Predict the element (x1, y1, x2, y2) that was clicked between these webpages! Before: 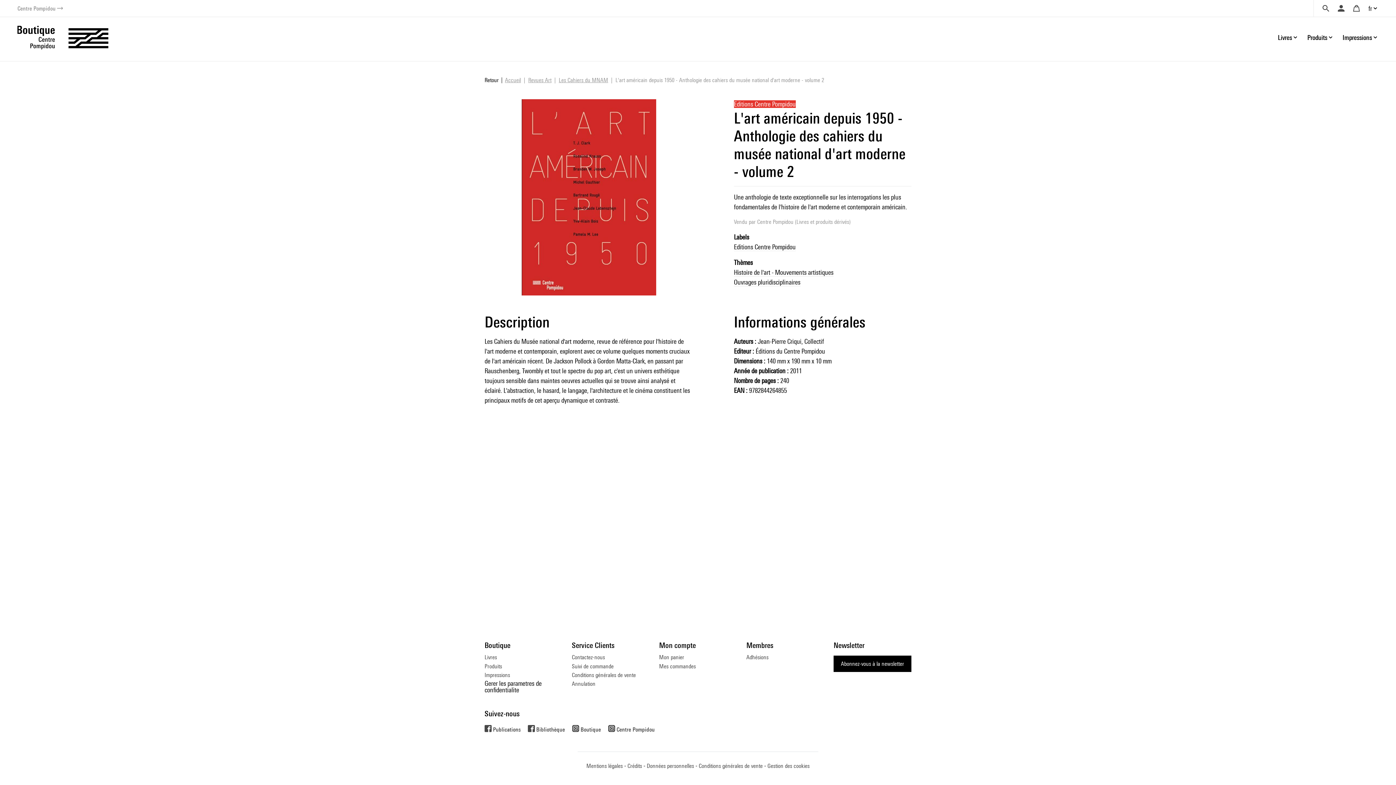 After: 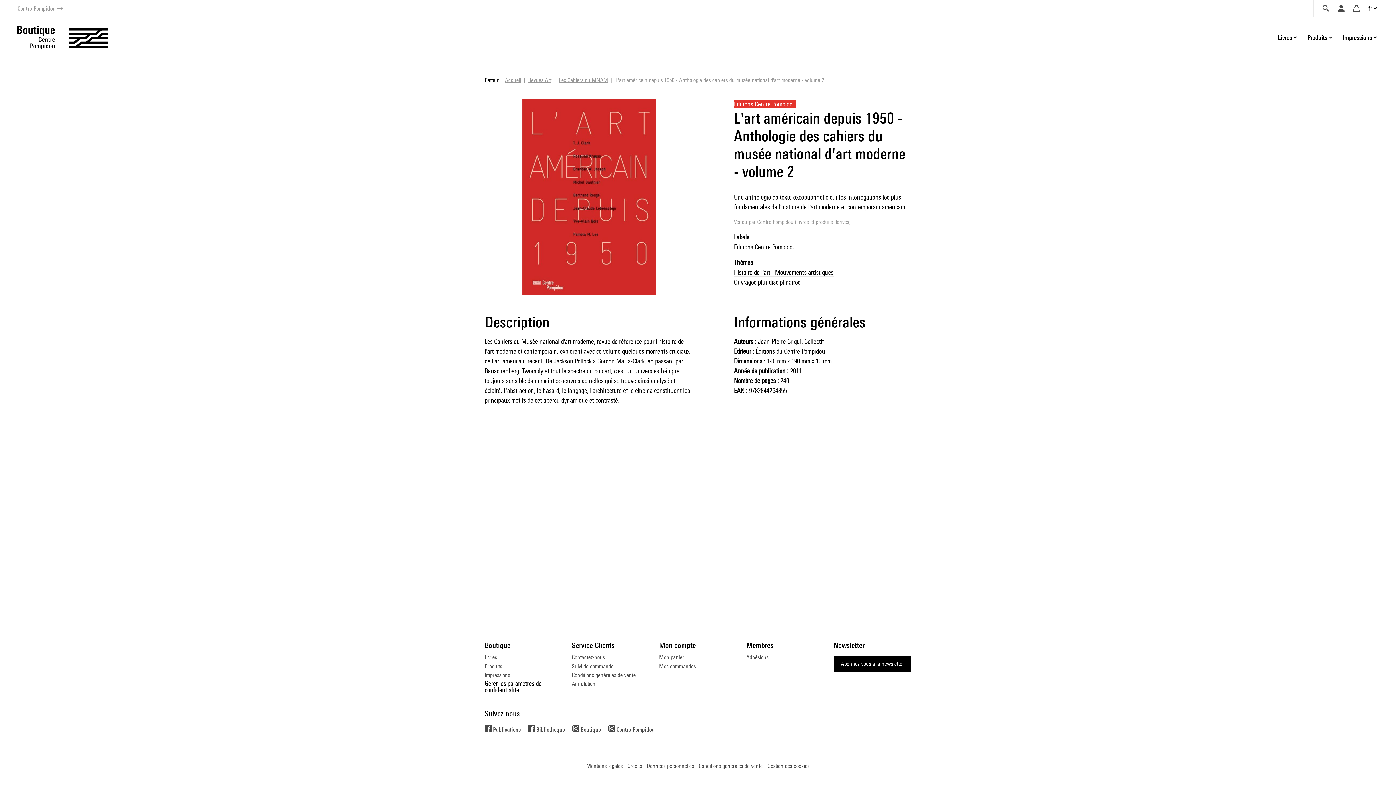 Action: label: Publications bbox: (484, 726, 526, 733)